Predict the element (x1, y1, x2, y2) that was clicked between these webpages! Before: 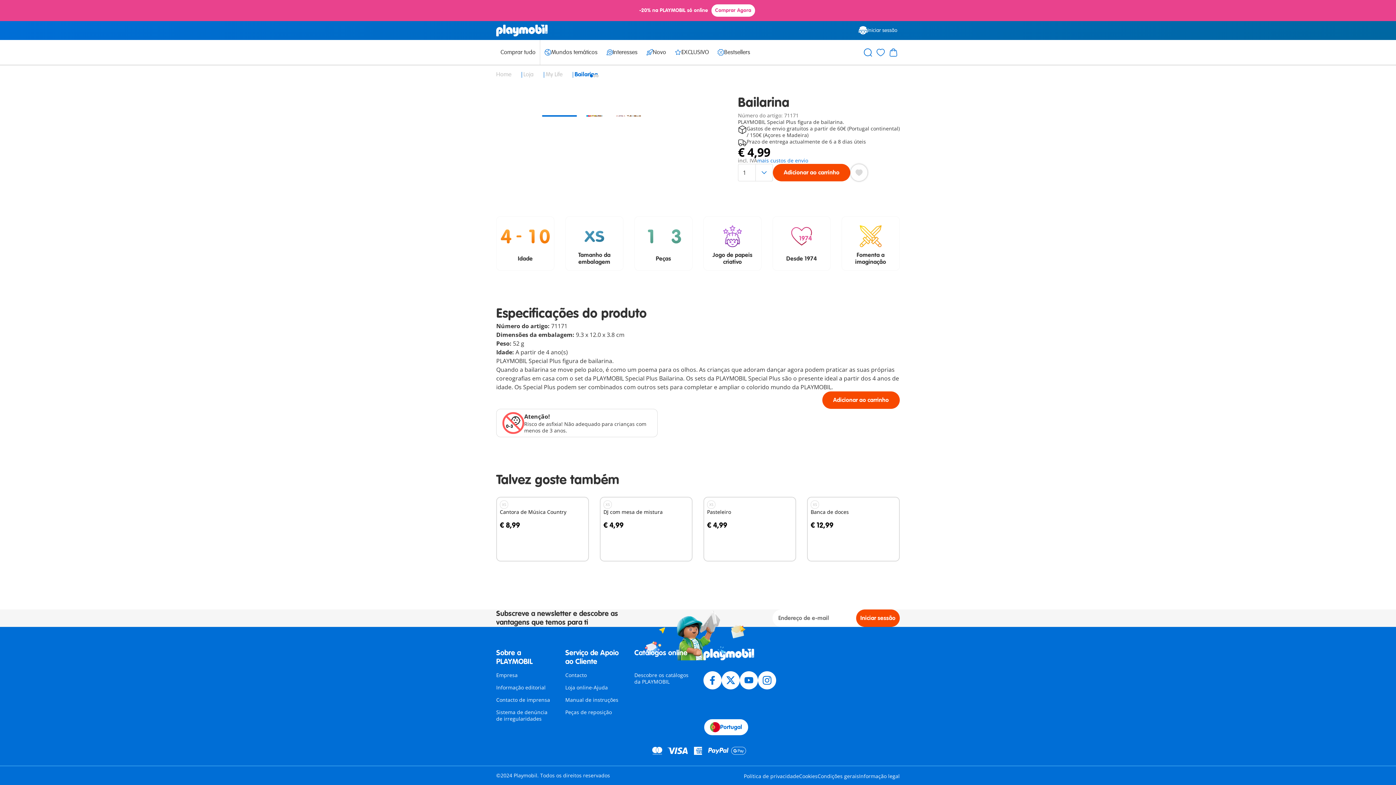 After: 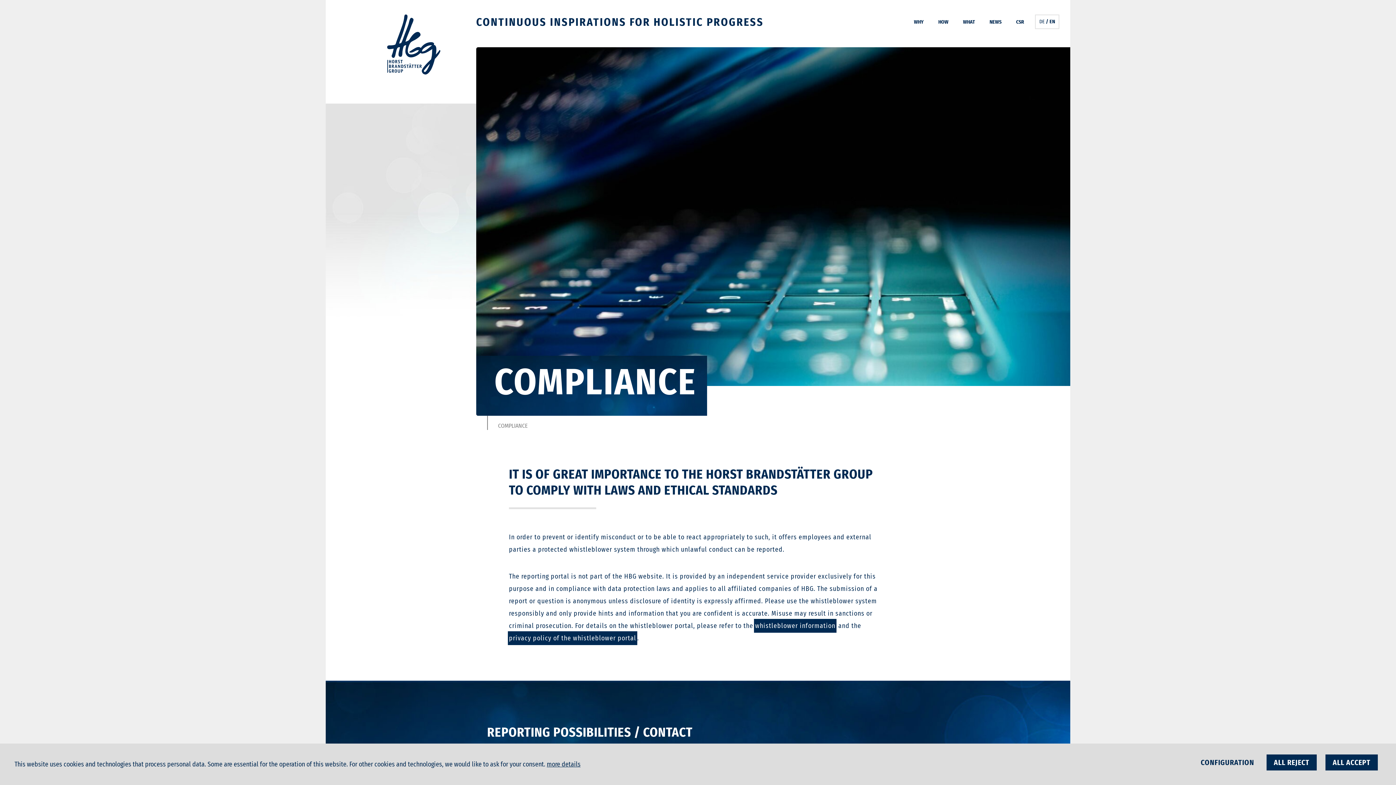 Action: bbox: (496, 709, 547, 722) label: Sistema de denúncia de irregularidades